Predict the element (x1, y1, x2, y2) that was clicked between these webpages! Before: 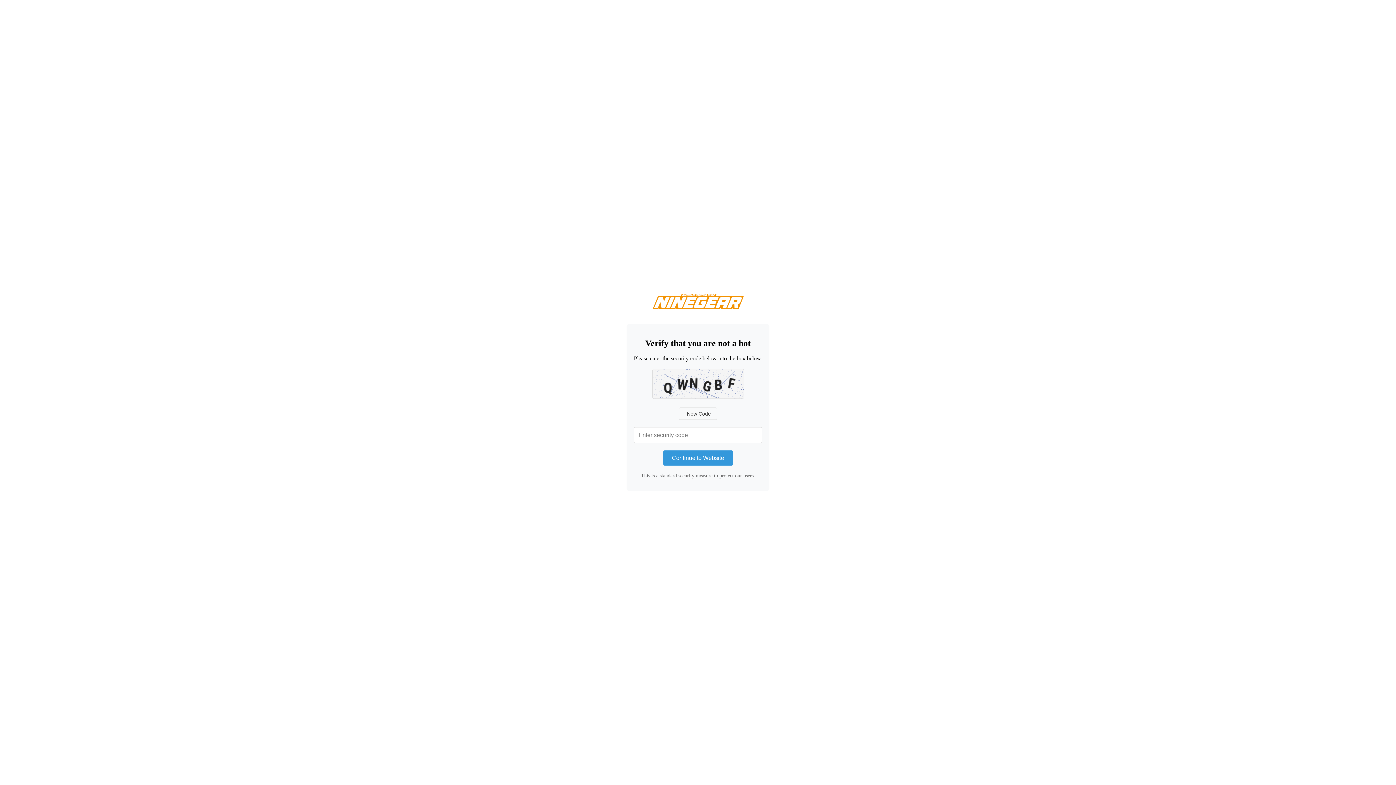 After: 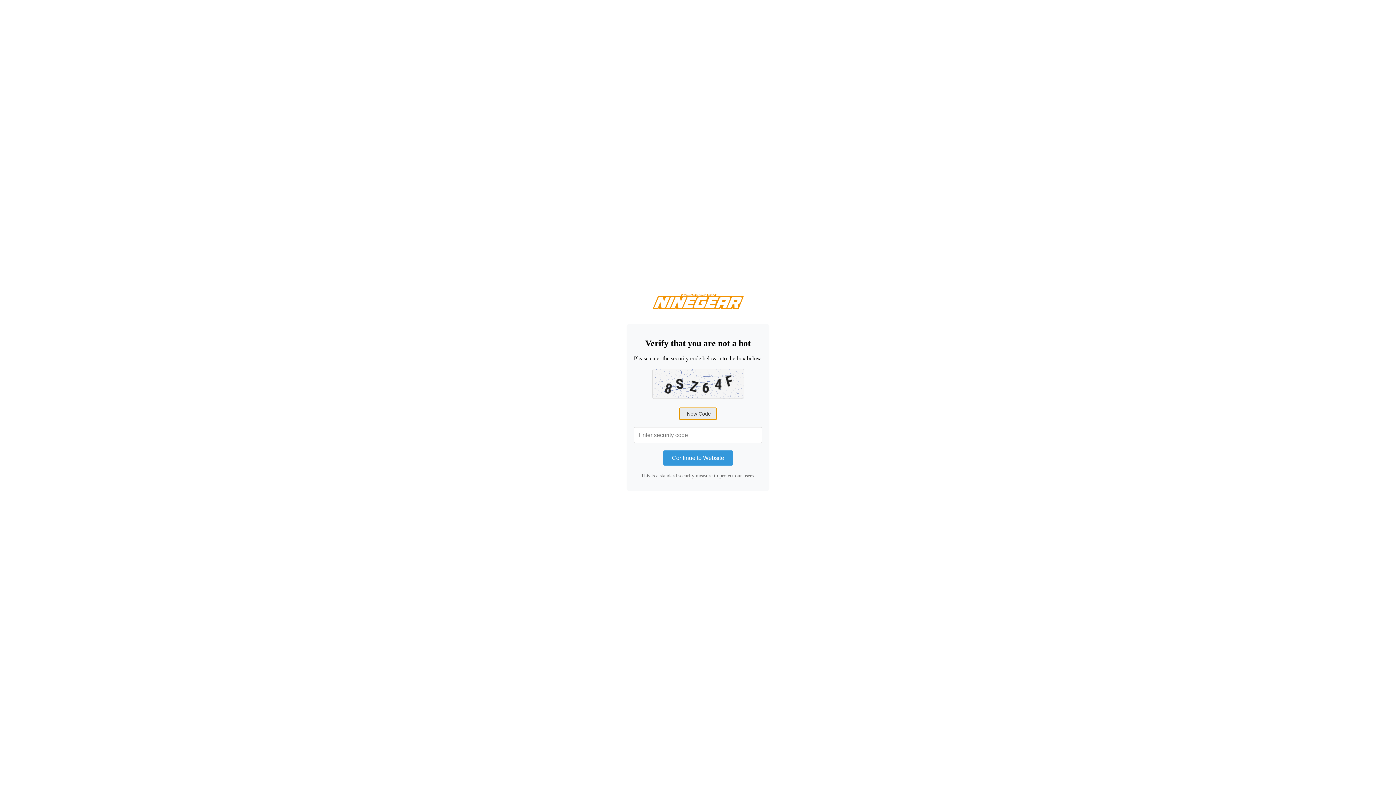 Action: bbox: (679, 407, 717, 420) label: New Code